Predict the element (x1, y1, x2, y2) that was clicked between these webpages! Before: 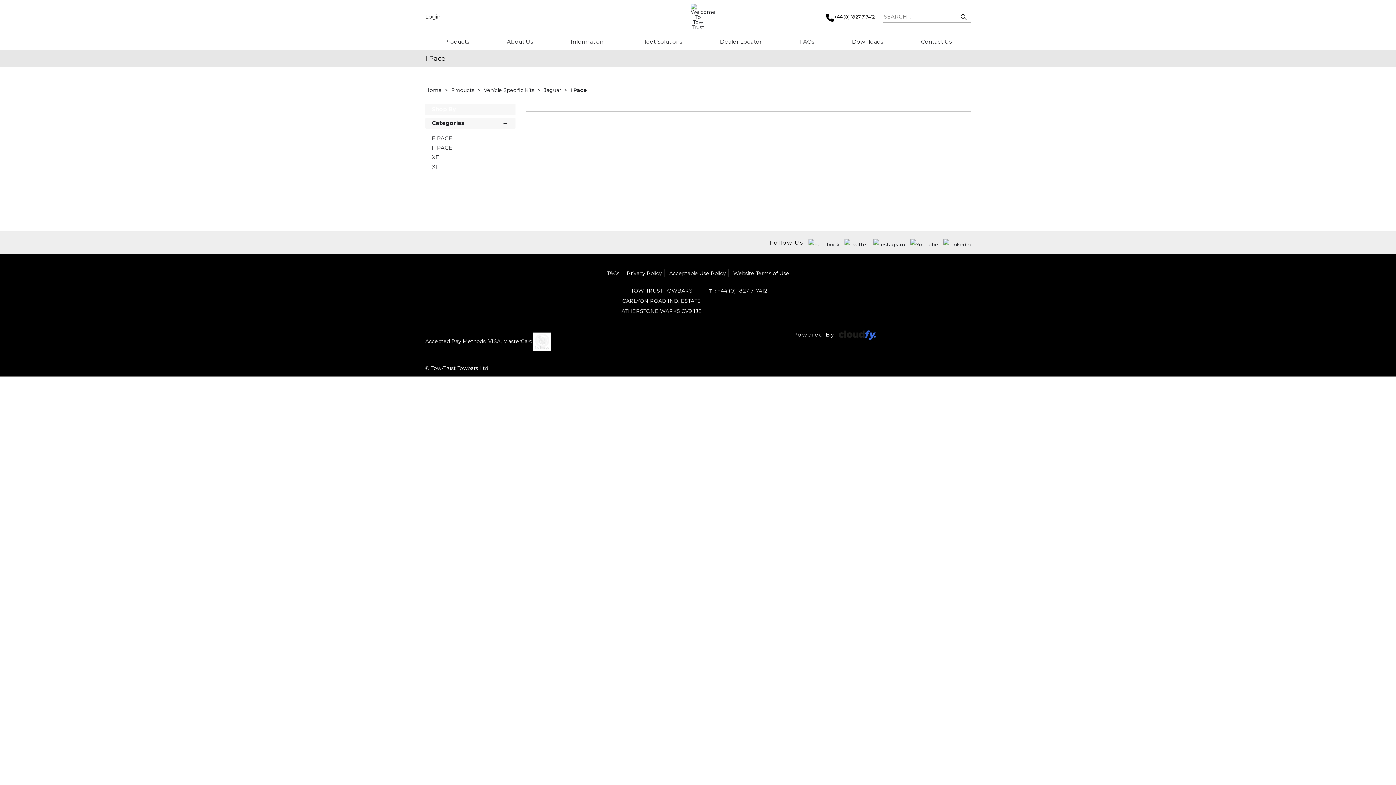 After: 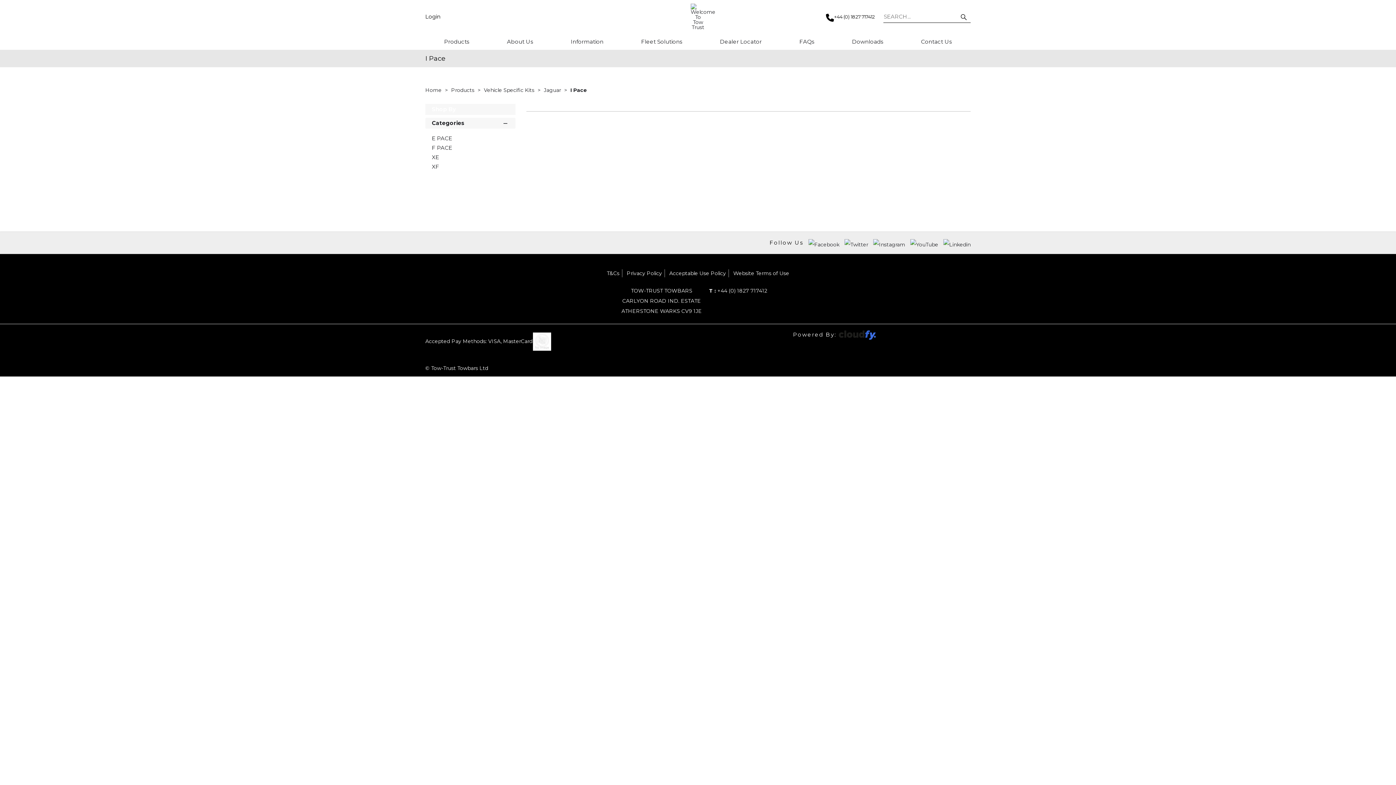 Action: bbox: (838, 331, 875, 338)